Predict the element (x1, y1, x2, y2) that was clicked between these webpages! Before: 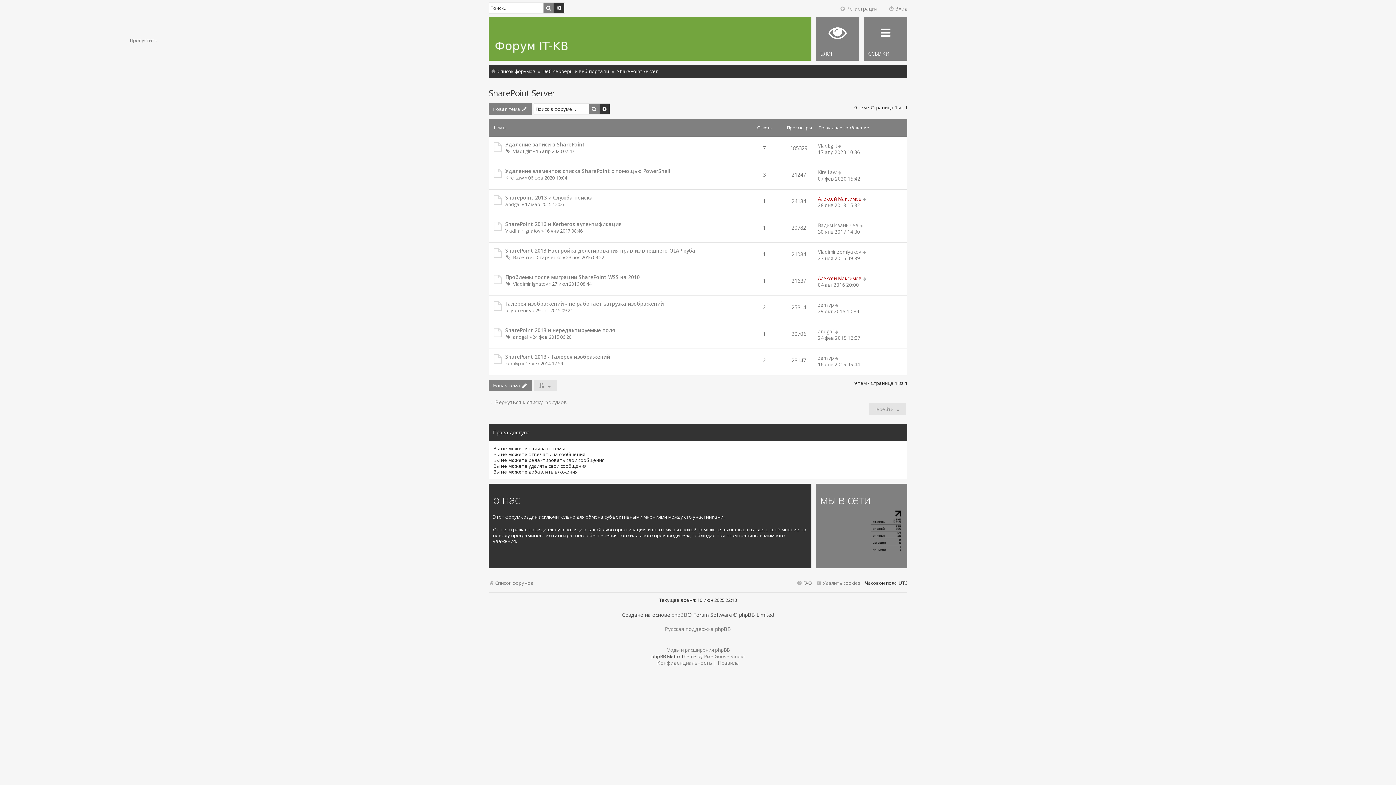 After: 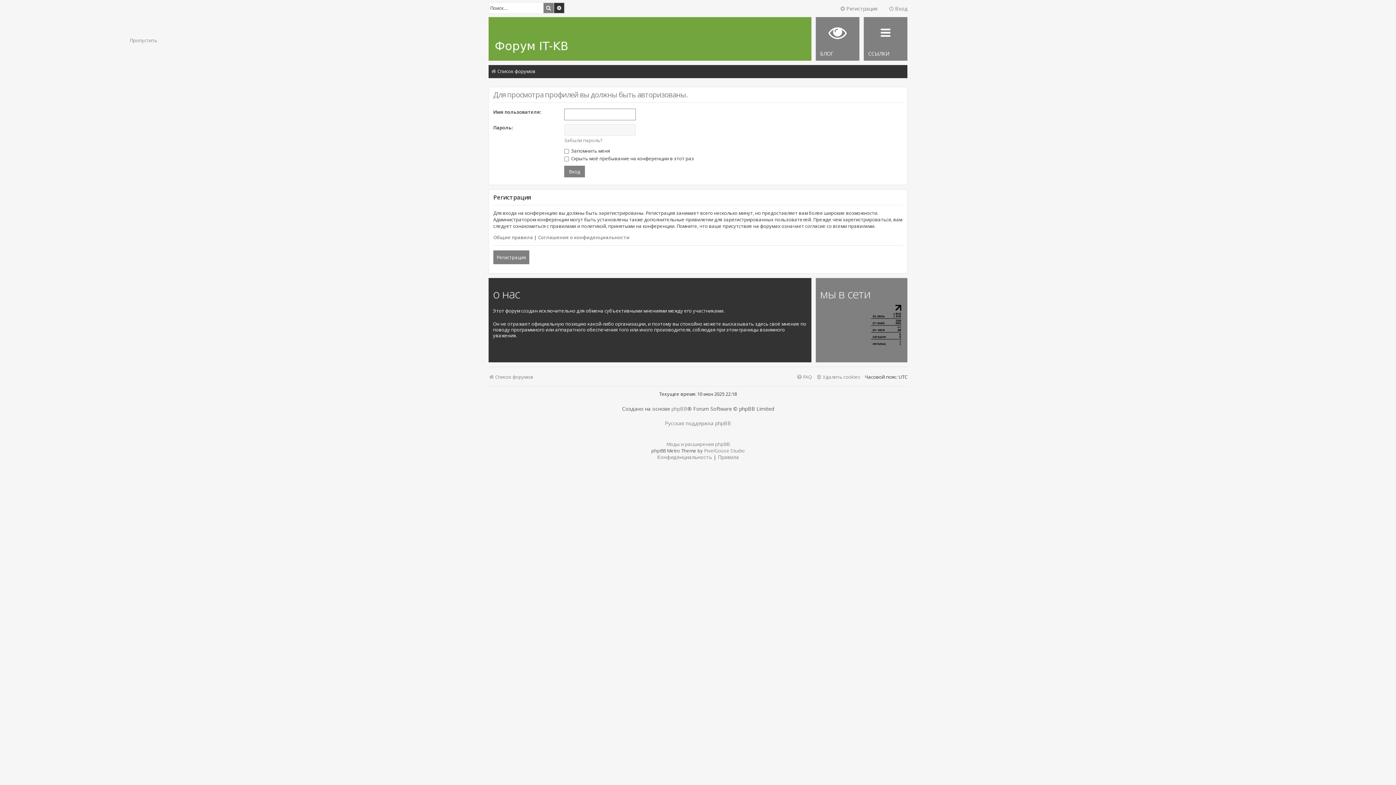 Action: label: andgal bbox: (513, 333, 528, 340)